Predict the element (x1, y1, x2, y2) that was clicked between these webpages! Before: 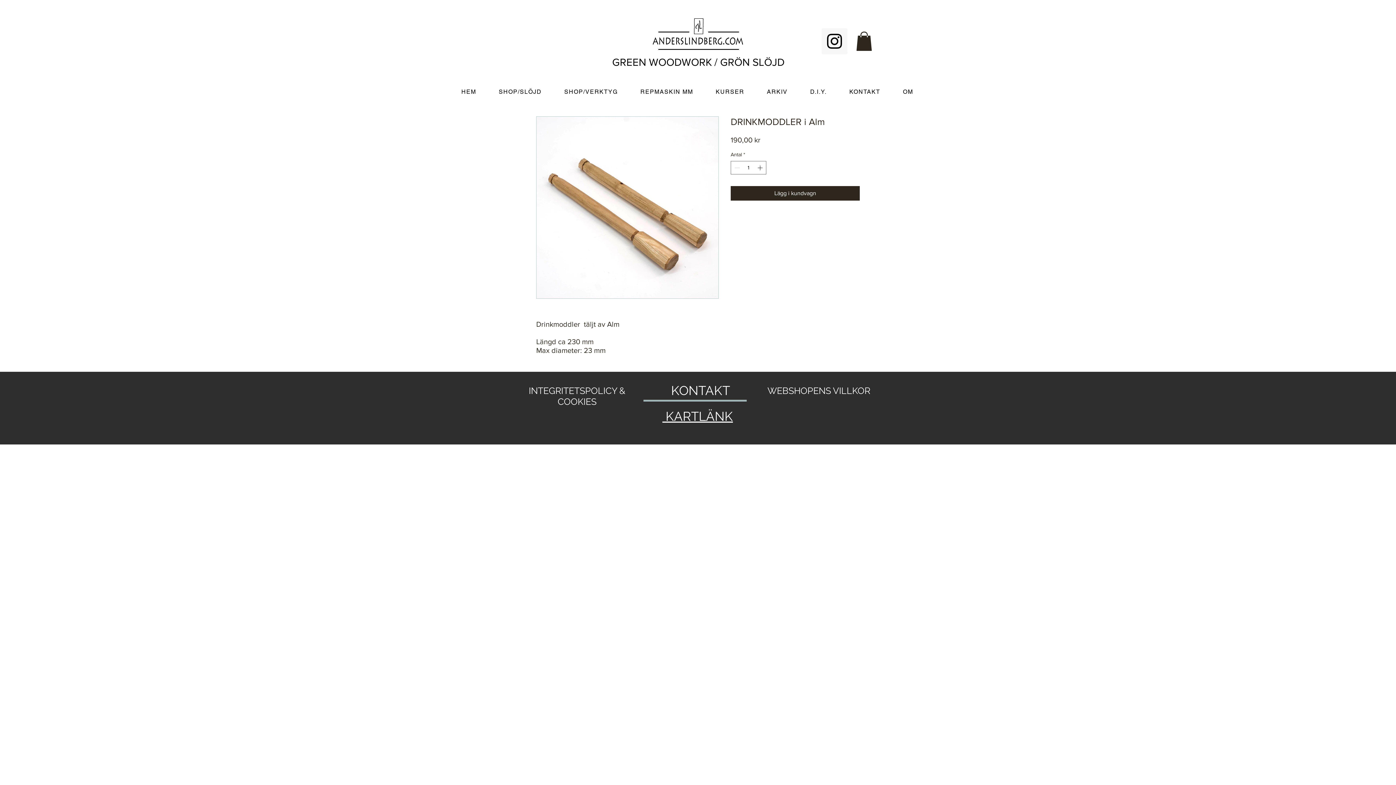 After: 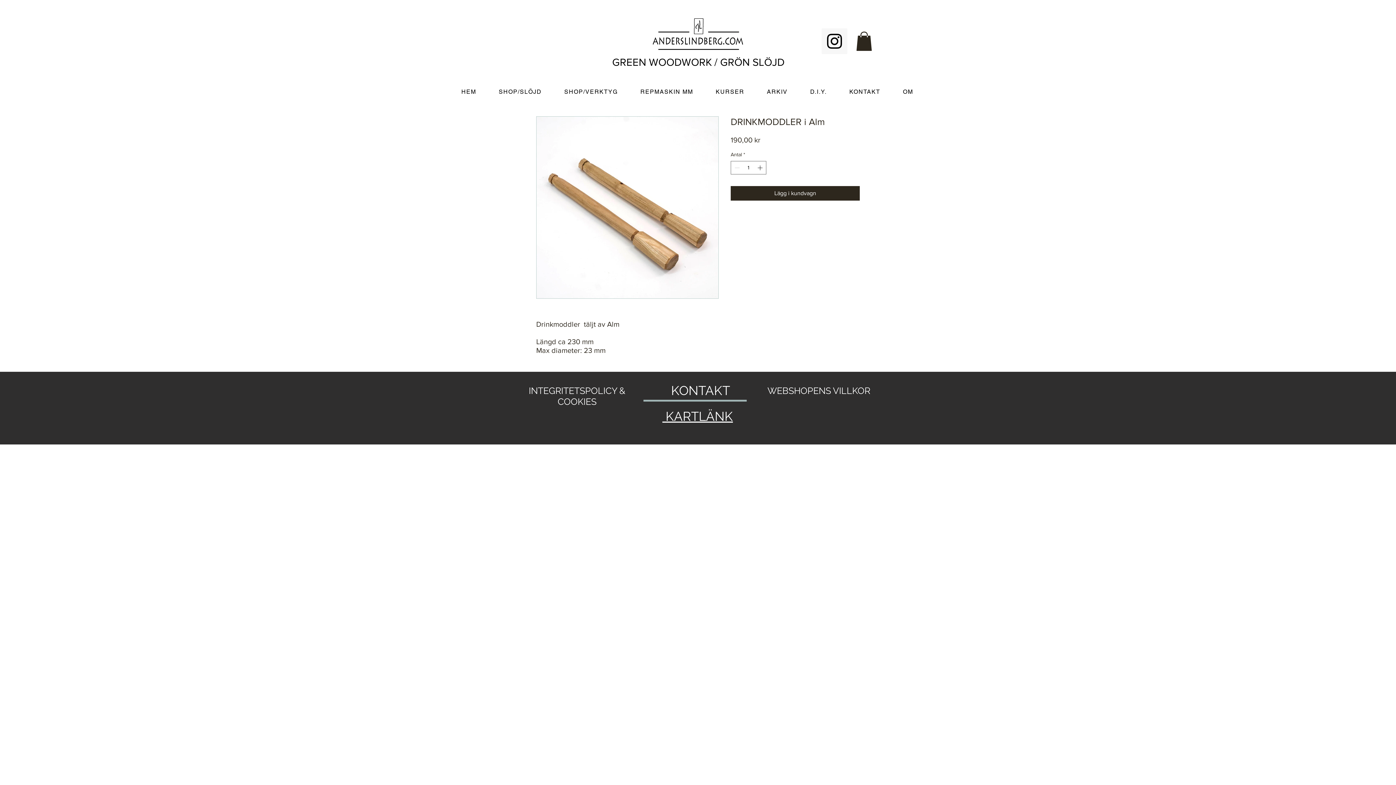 Action: bbox: (821, 28, 847, 54) label: Instagram Social Icon